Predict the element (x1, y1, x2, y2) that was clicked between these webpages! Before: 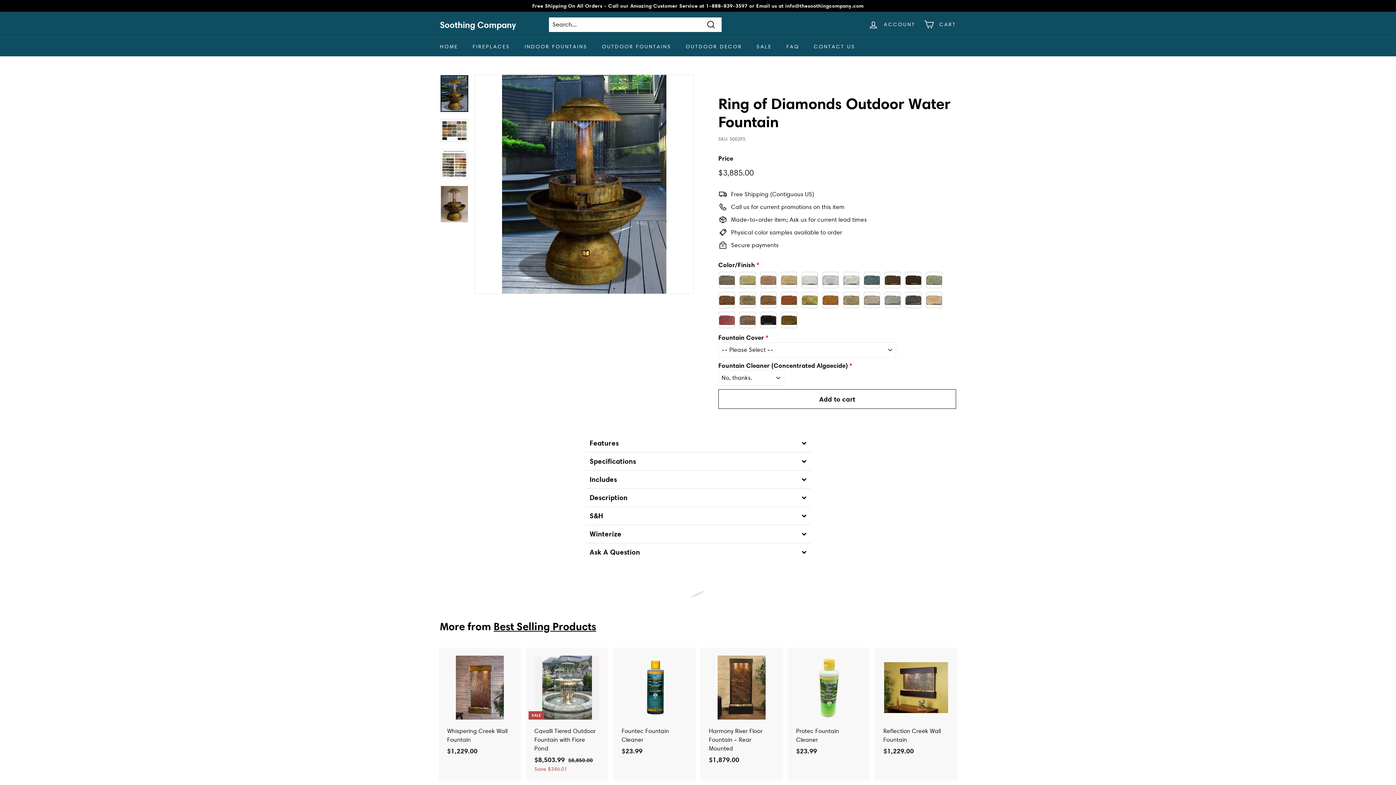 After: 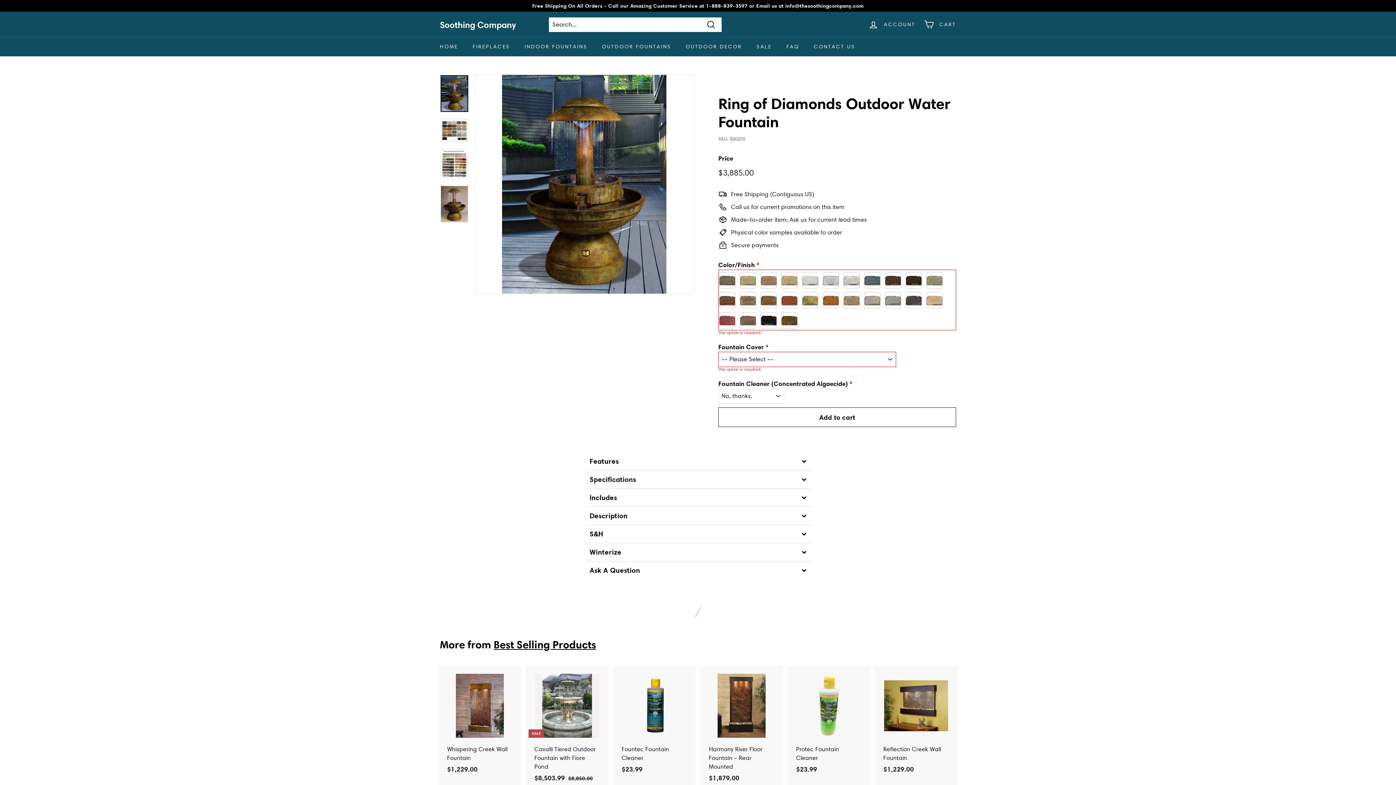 Action: label: Add to cart bbox: (718, 389, 956, 409)